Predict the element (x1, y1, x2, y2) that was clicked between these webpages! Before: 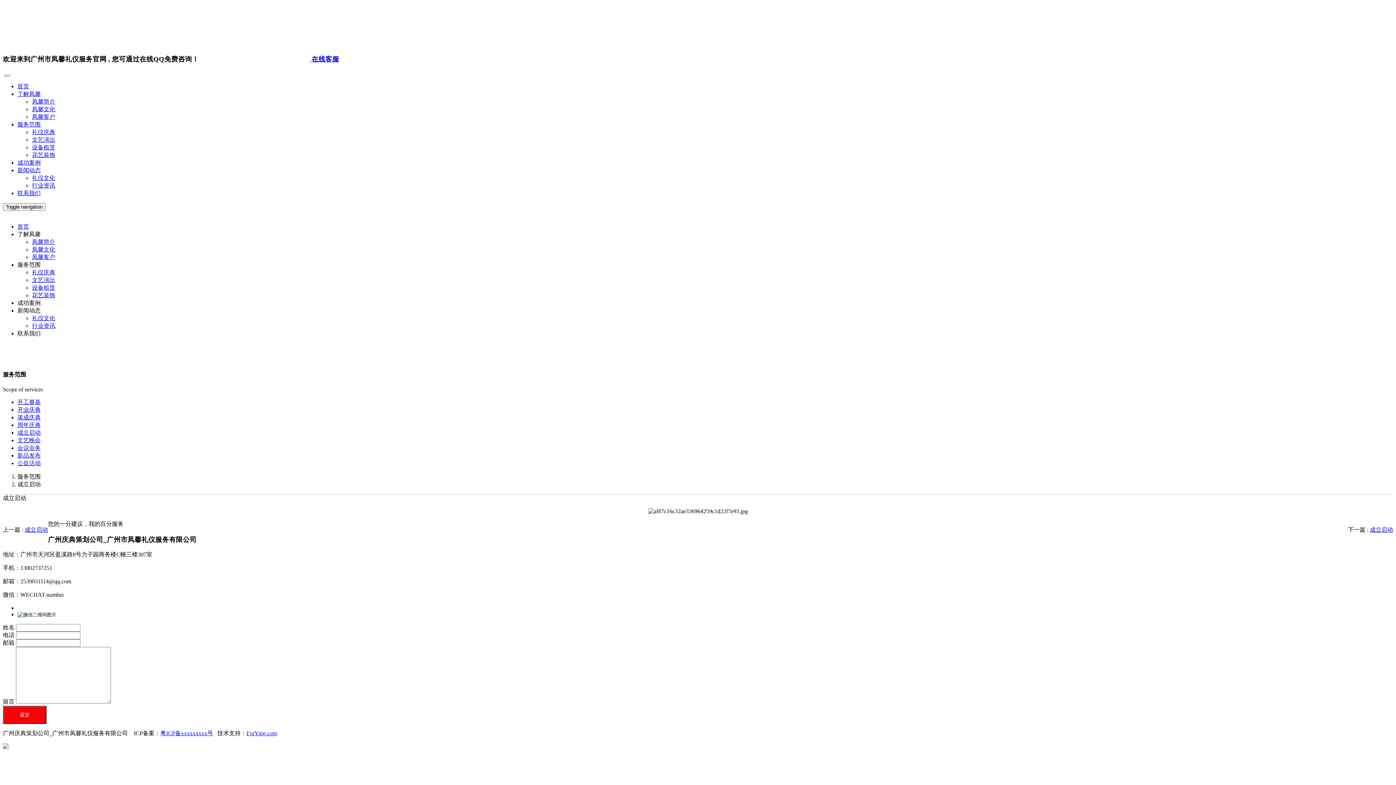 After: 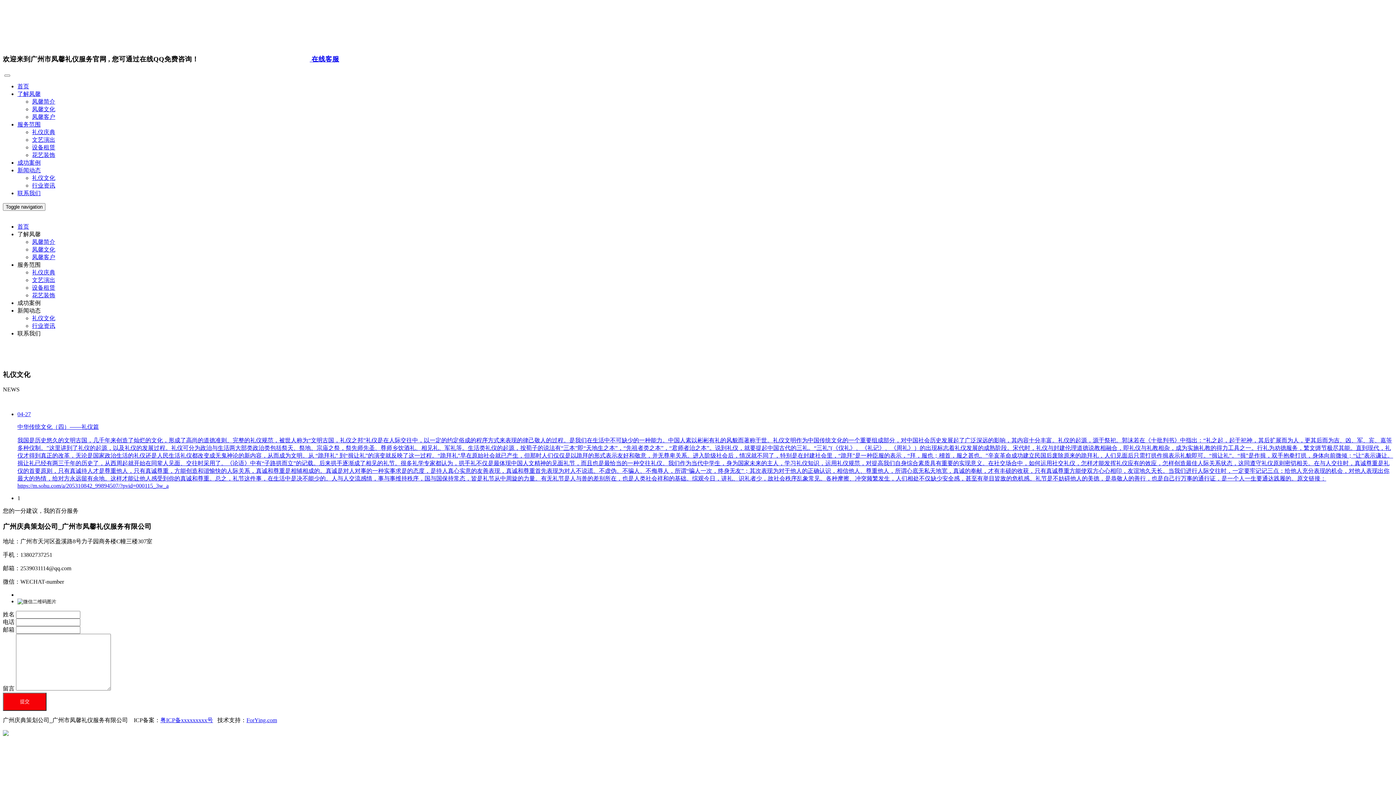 Action: label: 礼仪文化 bbox: (32, 175, 55, 181)